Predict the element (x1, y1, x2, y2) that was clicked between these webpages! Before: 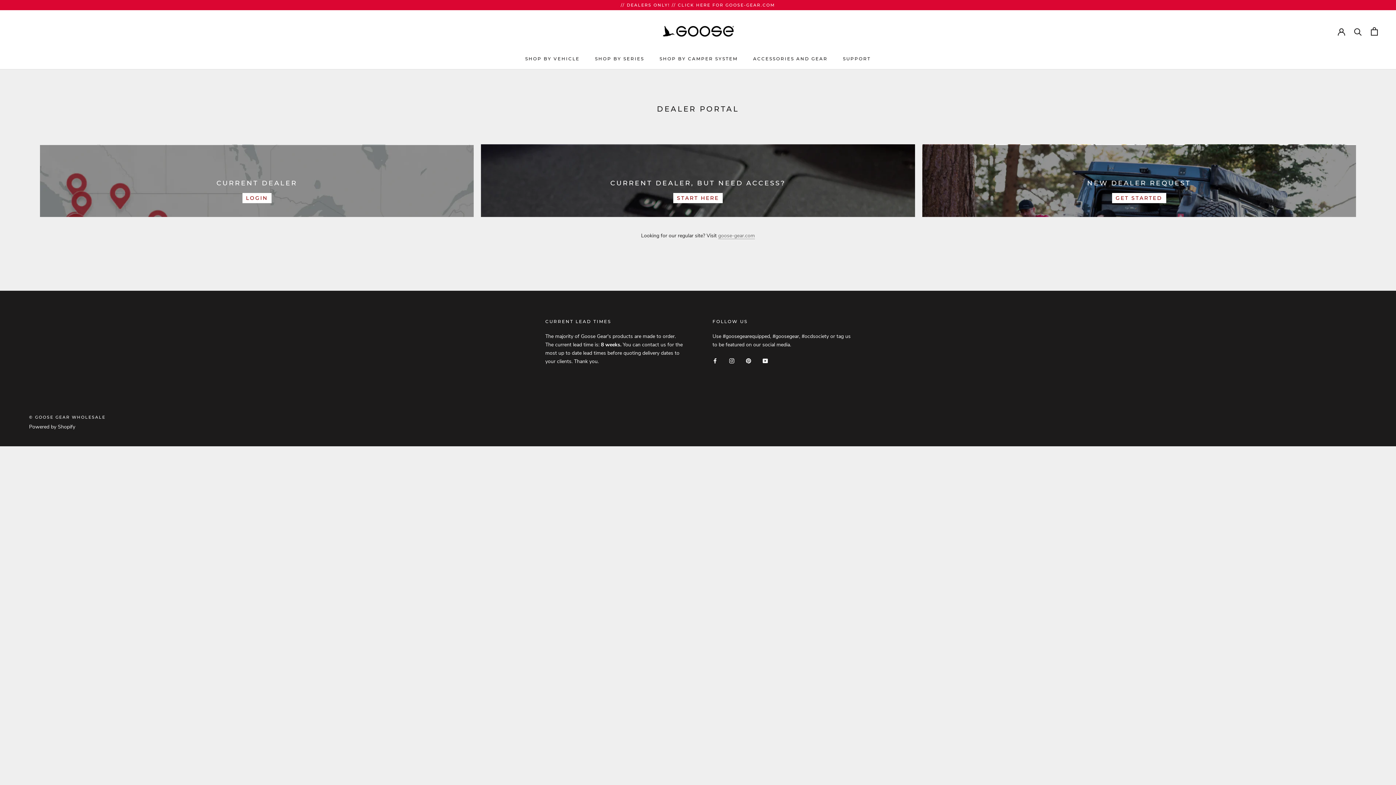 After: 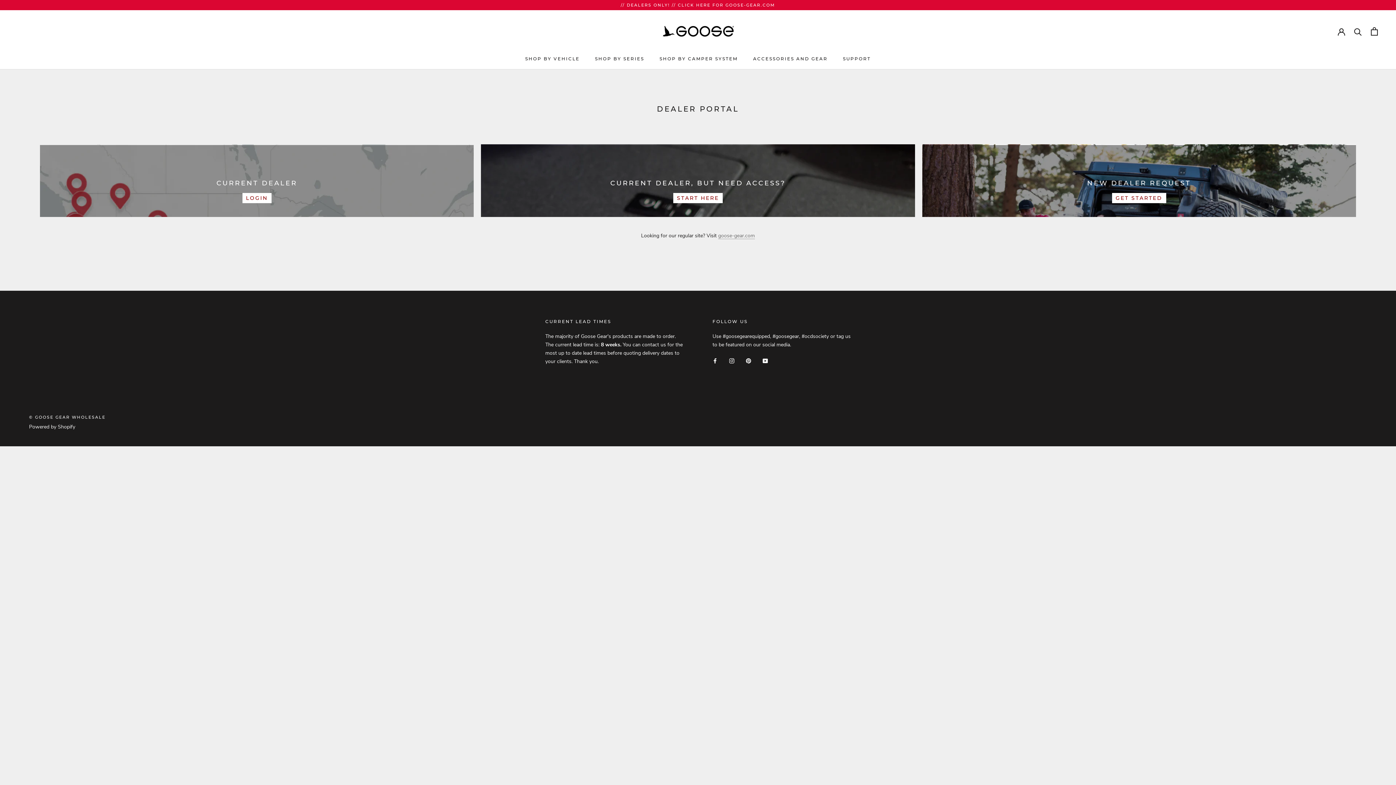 Action: label: SUPPORT bbox: (843, 55, 871, 61)